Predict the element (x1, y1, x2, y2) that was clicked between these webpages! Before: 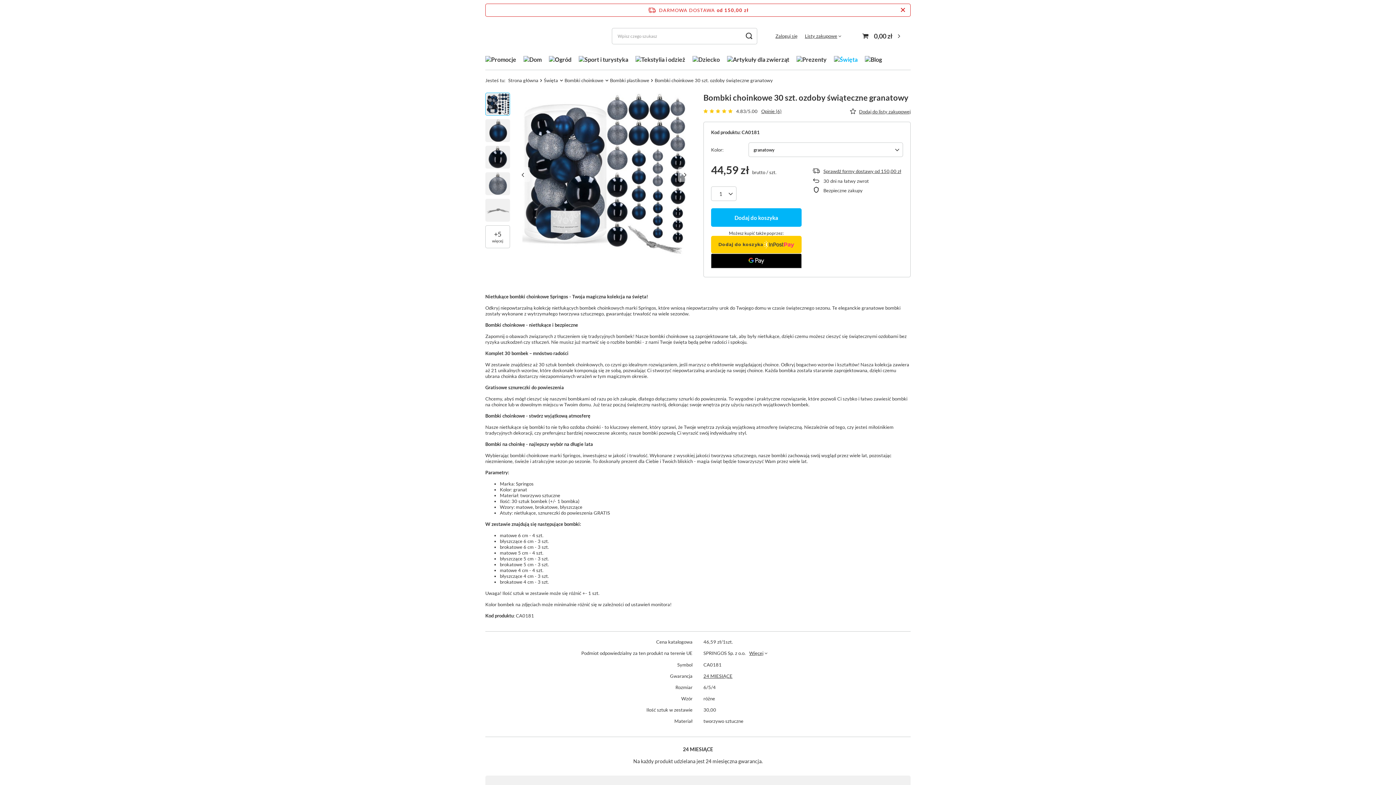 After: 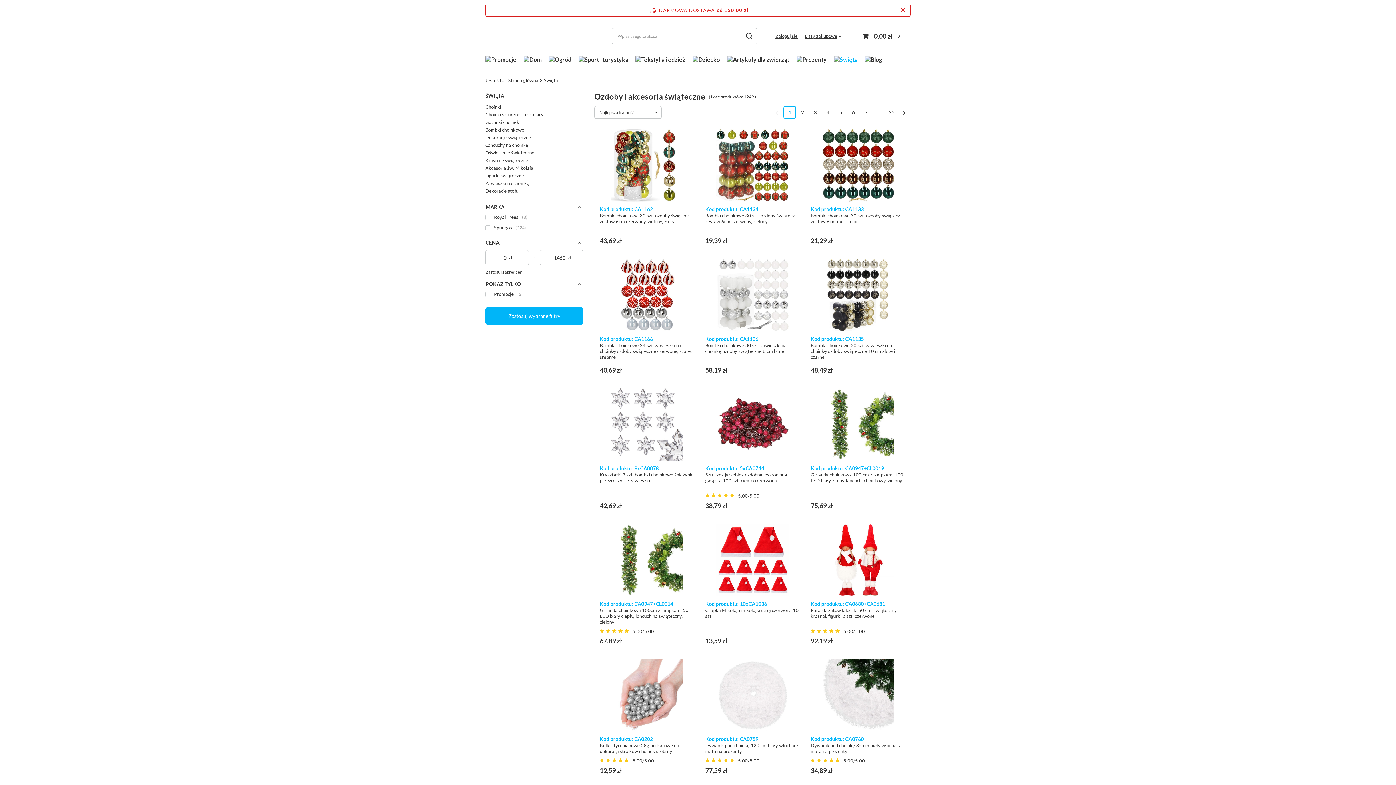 Action: bbox: (830, 54, 861, 66)